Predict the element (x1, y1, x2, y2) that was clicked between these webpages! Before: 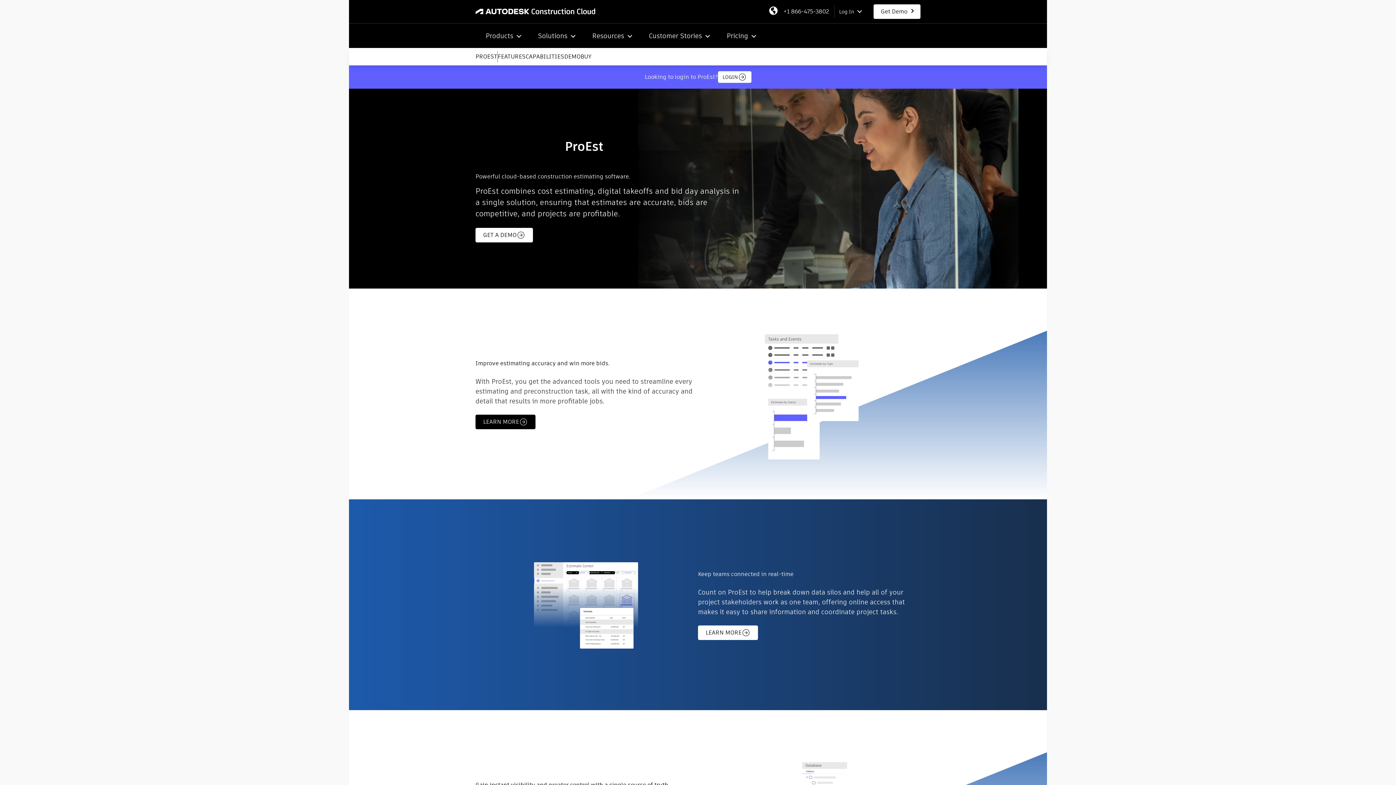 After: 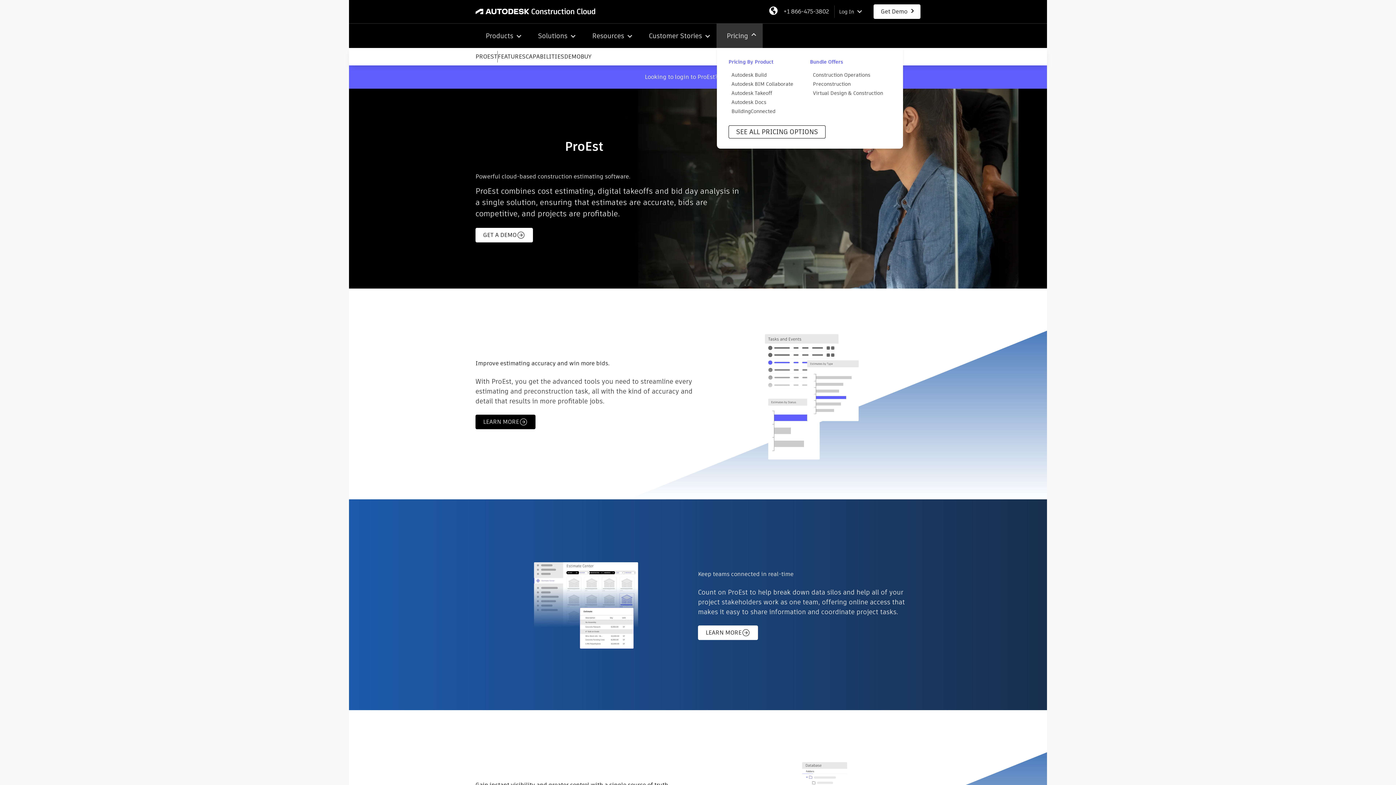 Action: bbox: (726, 30, 748, 40) label: Pricing